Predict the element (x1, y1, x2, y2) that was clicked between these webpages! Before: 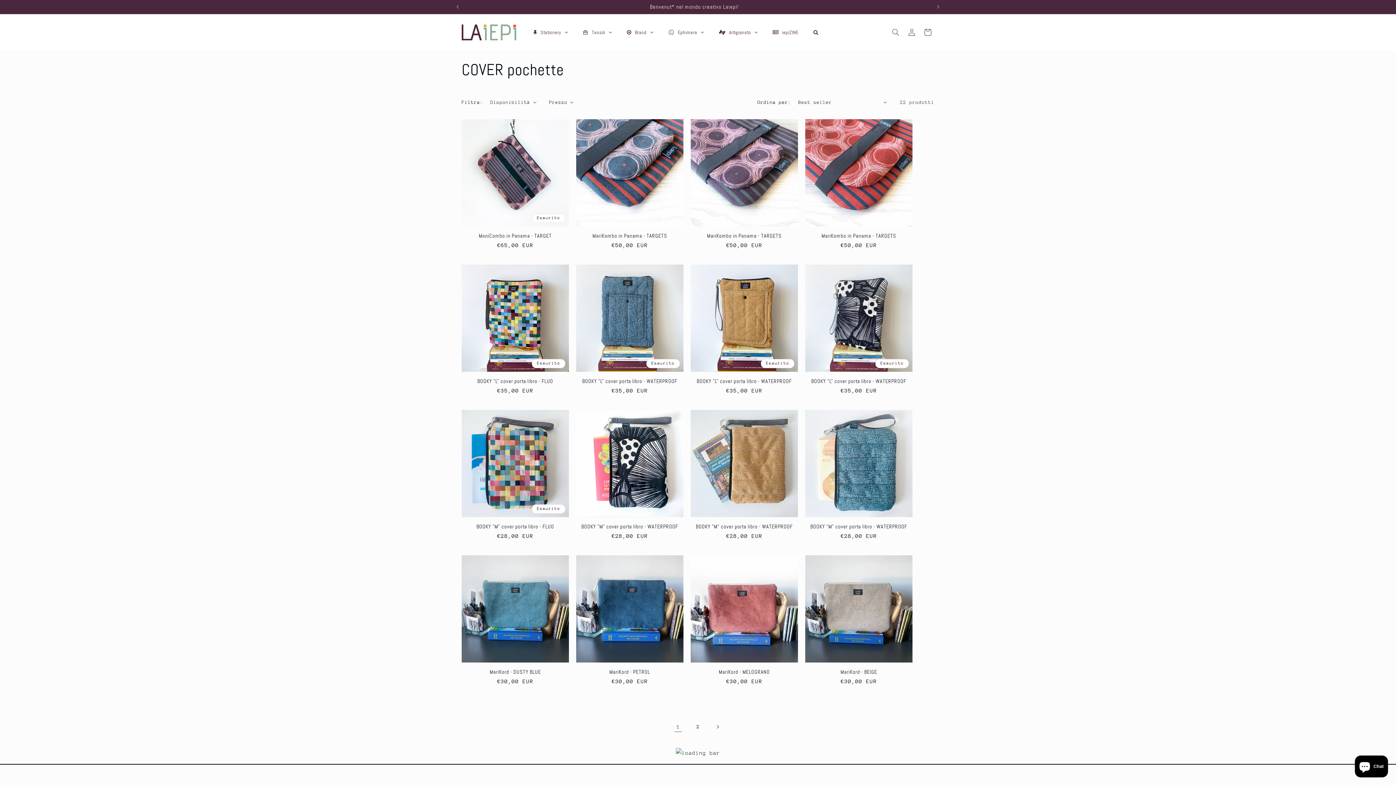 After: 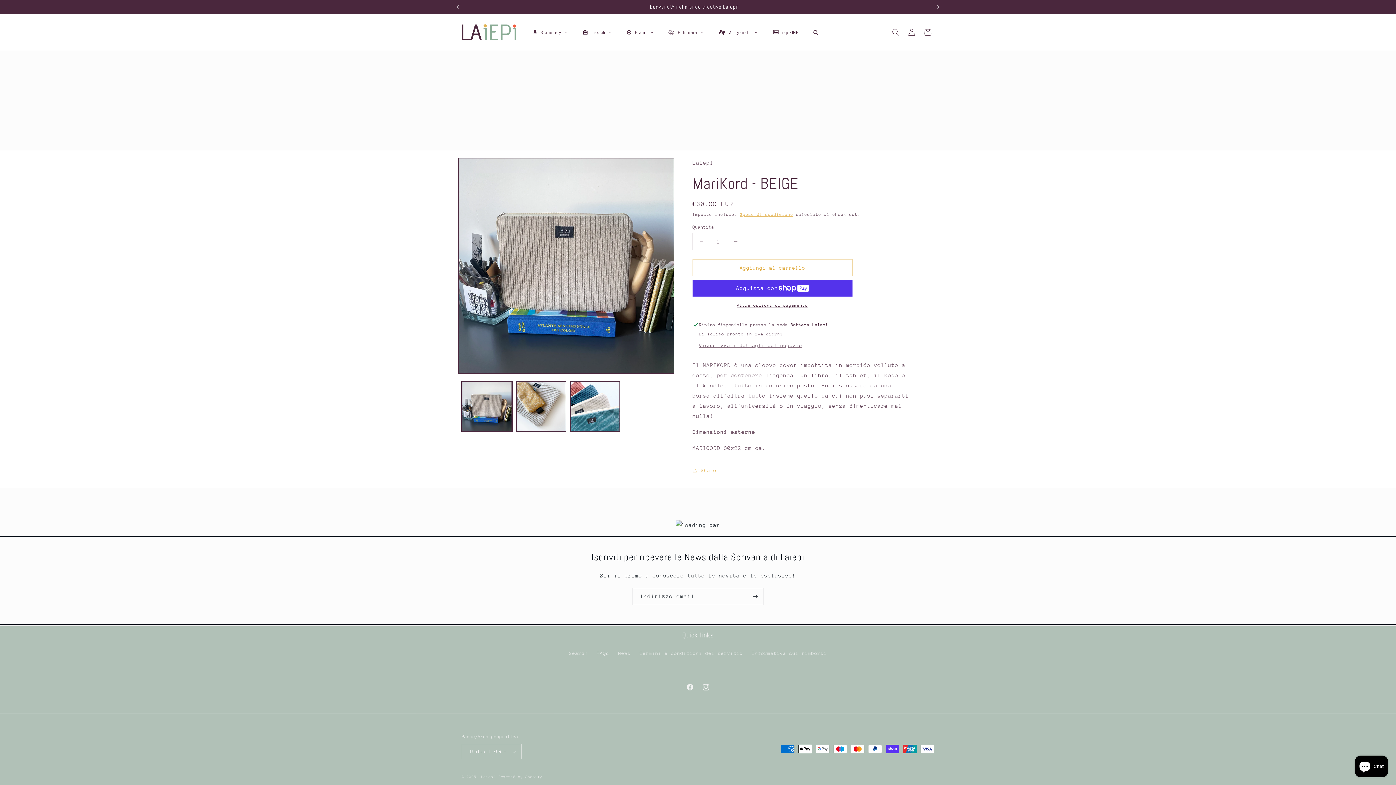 Action: label: MariKord - BEIGE bbox: (805, 668, 912, 675)